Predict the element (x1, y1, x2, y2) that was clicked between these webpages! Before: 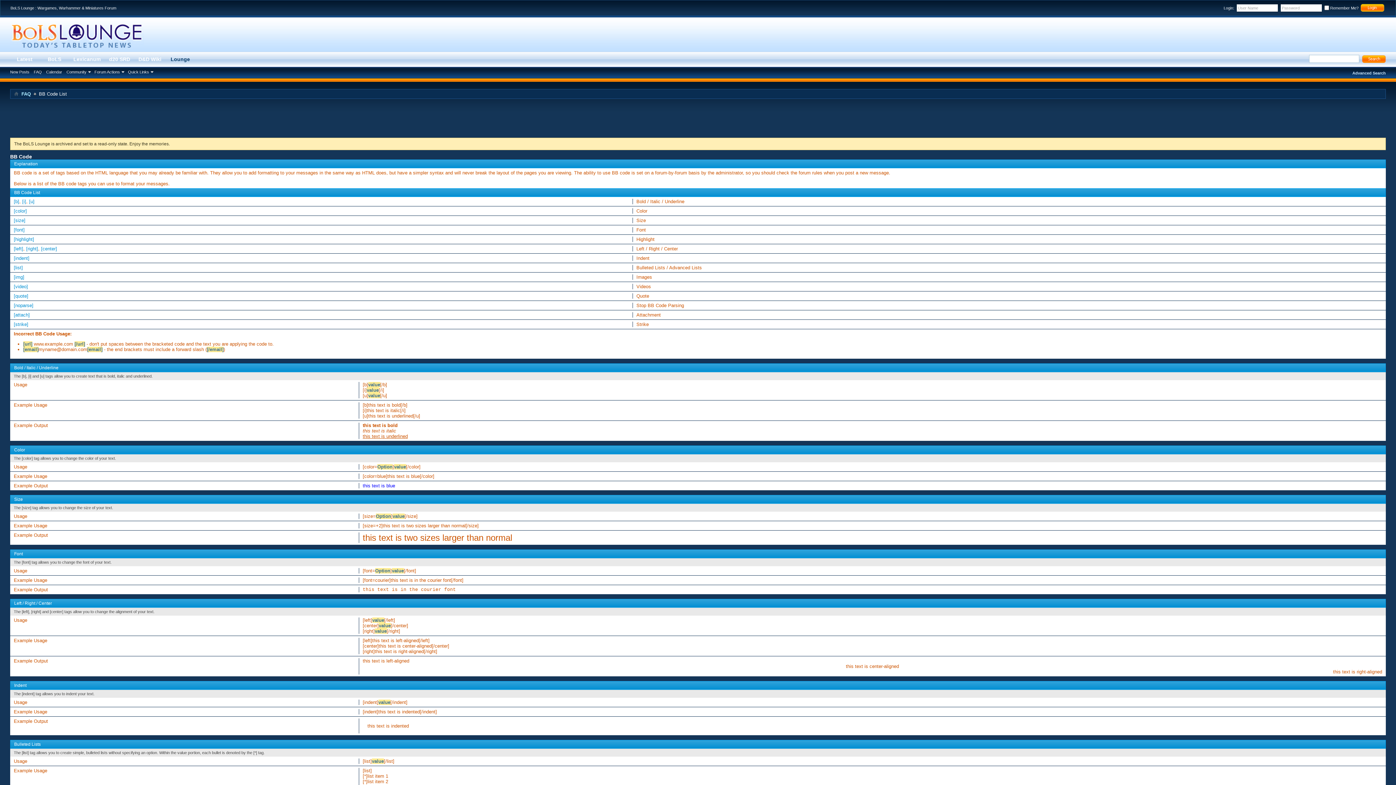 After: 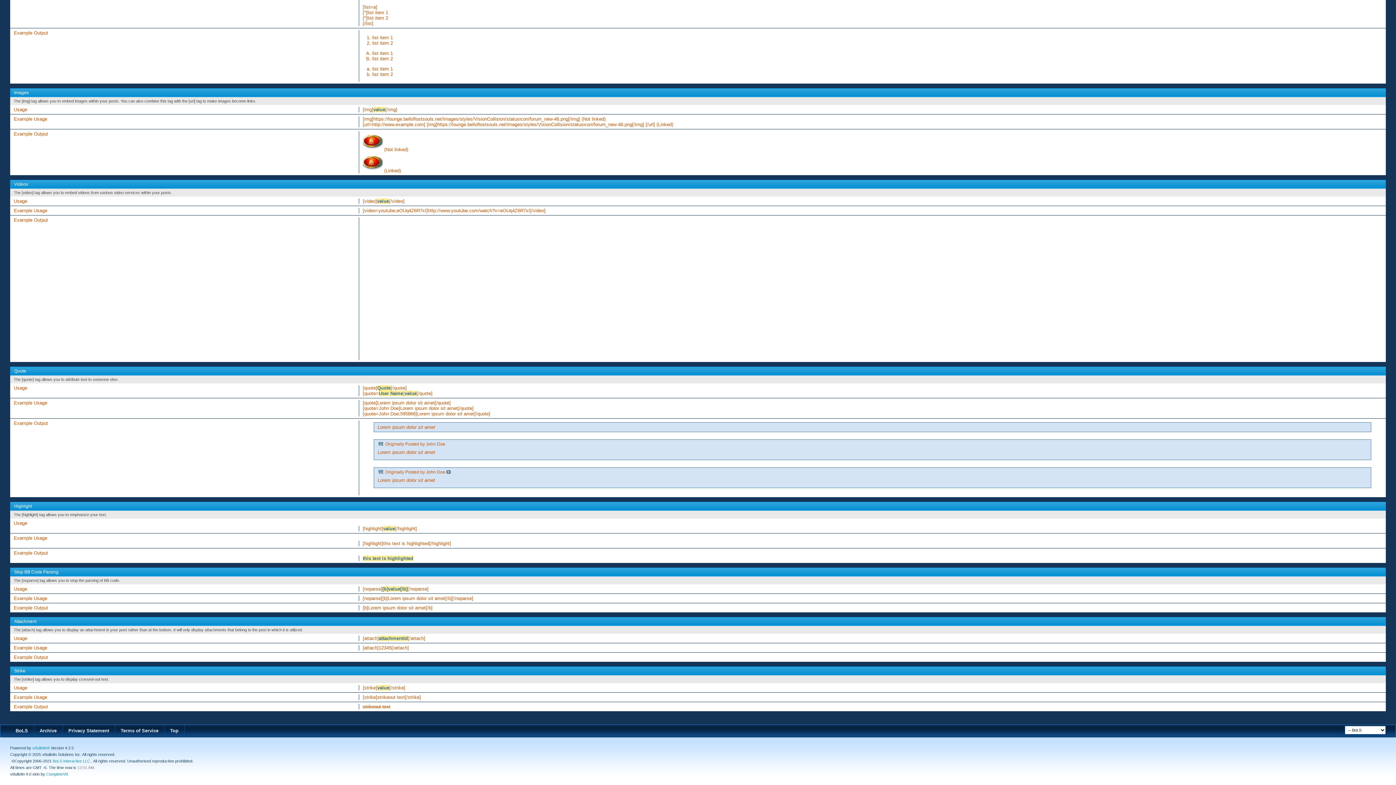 Action: bbox: (13, 302, 33, 308) label: [noparse]